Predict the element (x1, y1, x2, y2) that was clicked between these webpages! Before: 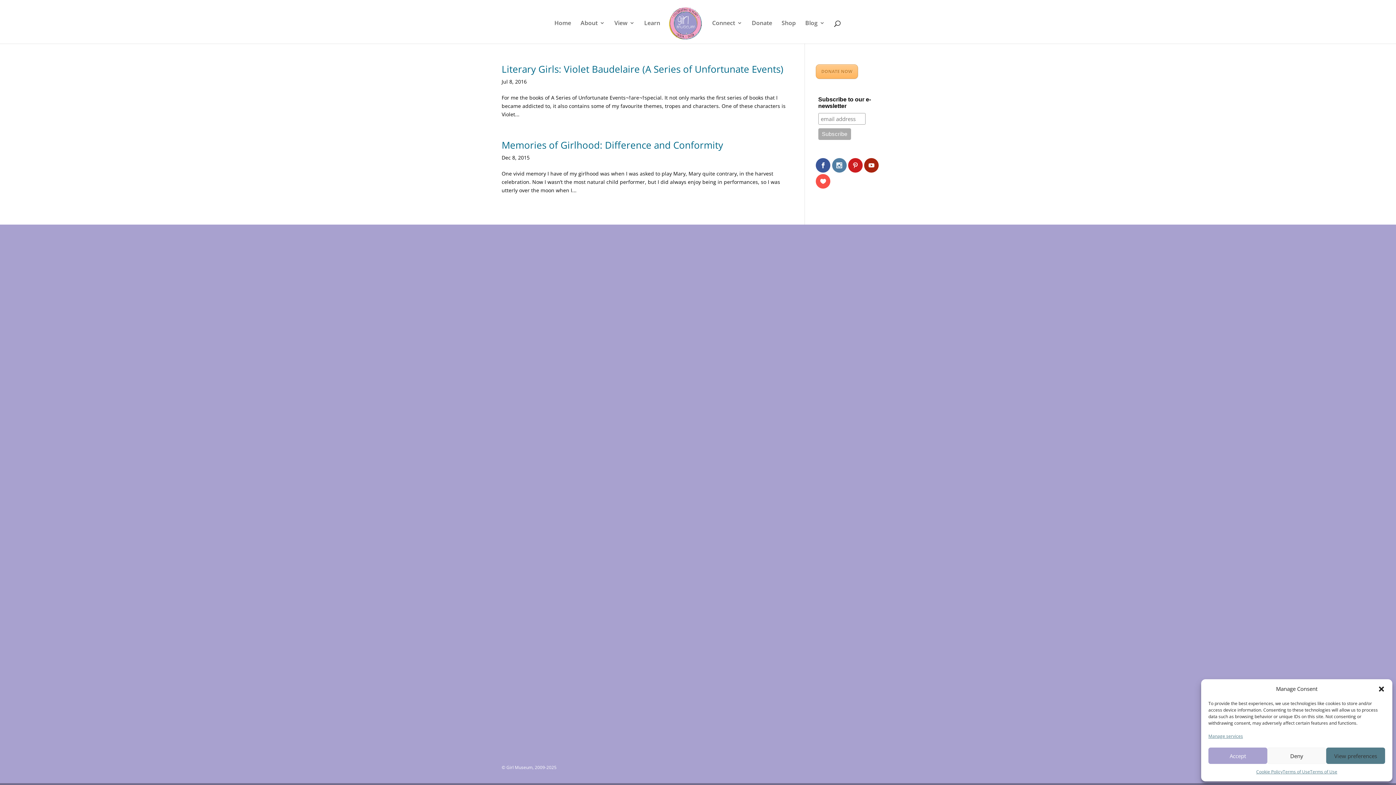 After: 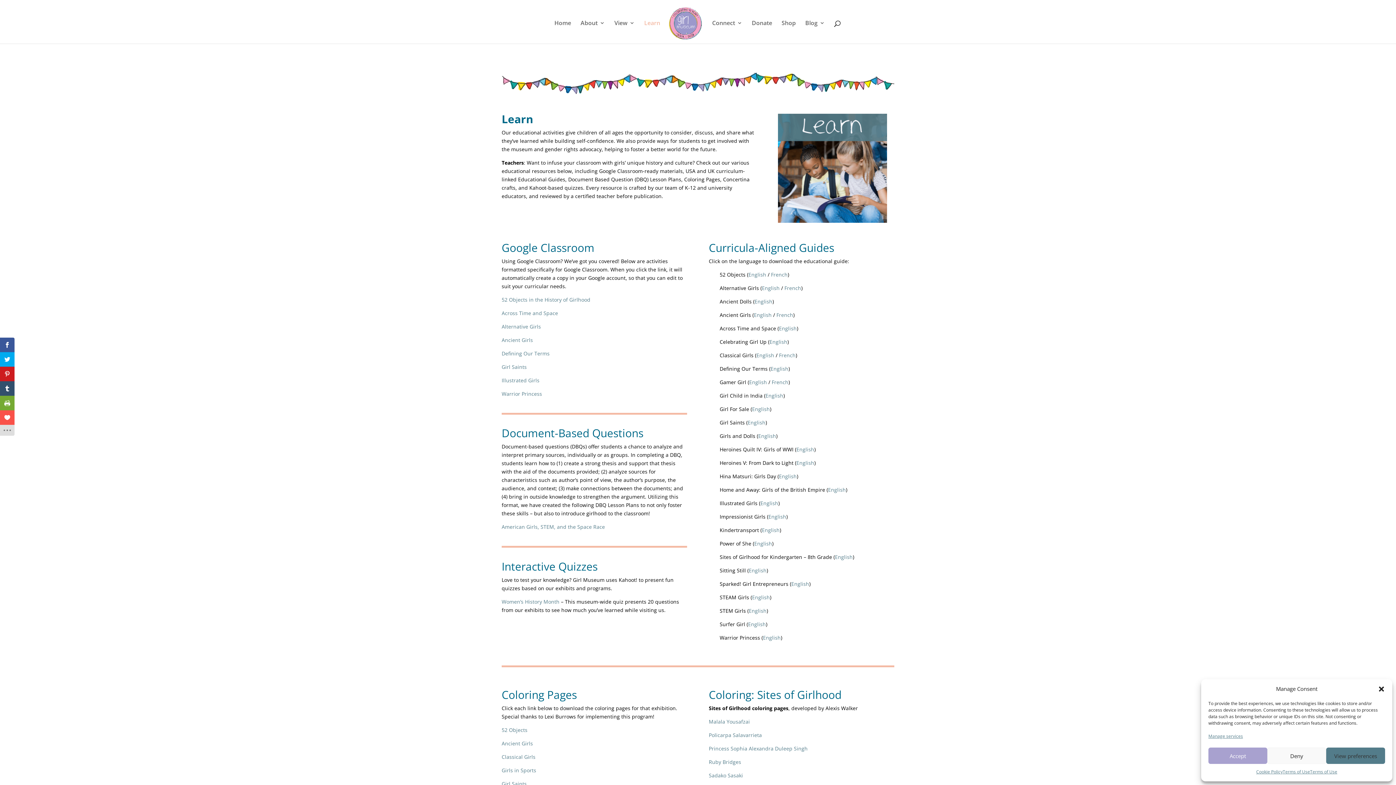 Action: bbox: (644, 20, 660, 43) label: Learn